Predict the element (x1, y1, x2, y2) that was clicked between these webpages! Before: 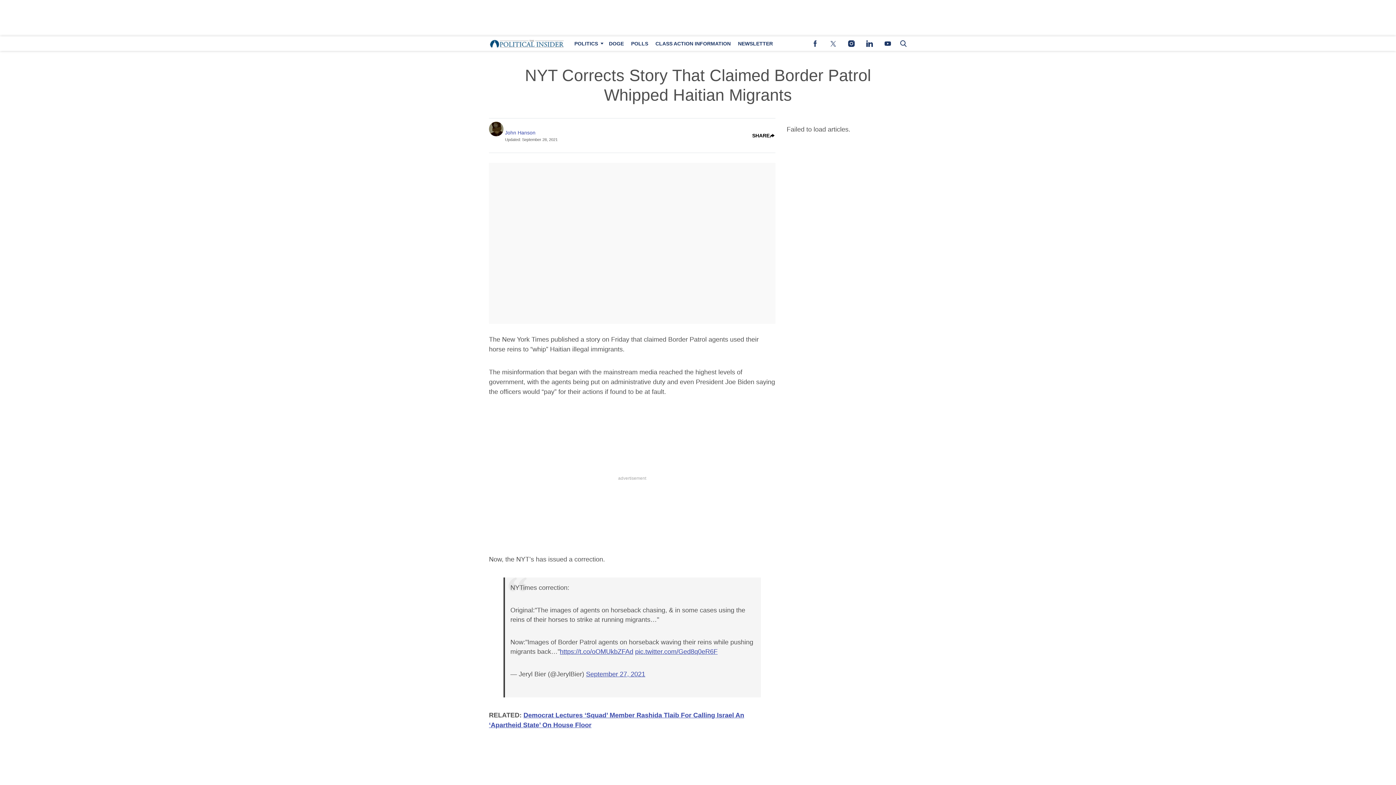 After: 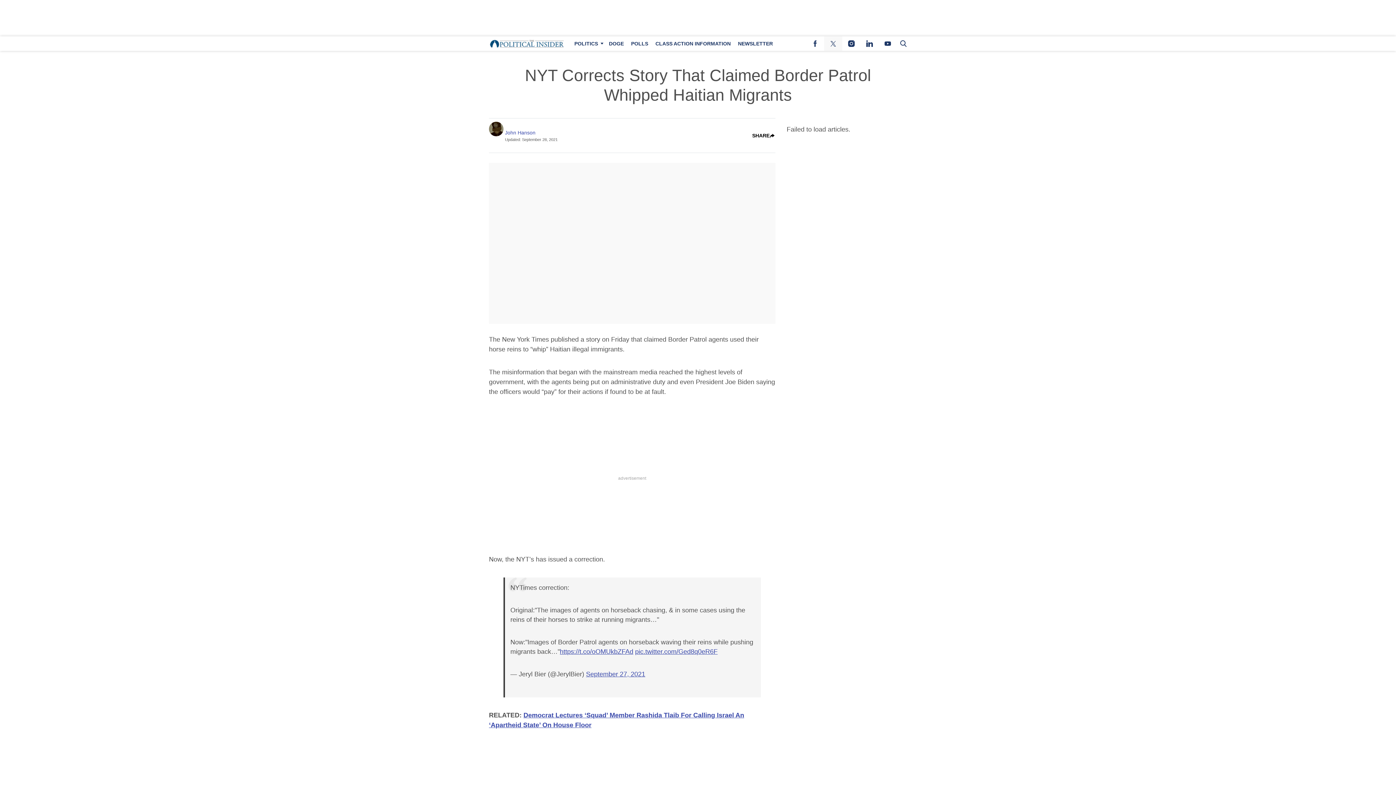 Action: bbox: (824, 36, 842, 50) label: (opens in a new tab)